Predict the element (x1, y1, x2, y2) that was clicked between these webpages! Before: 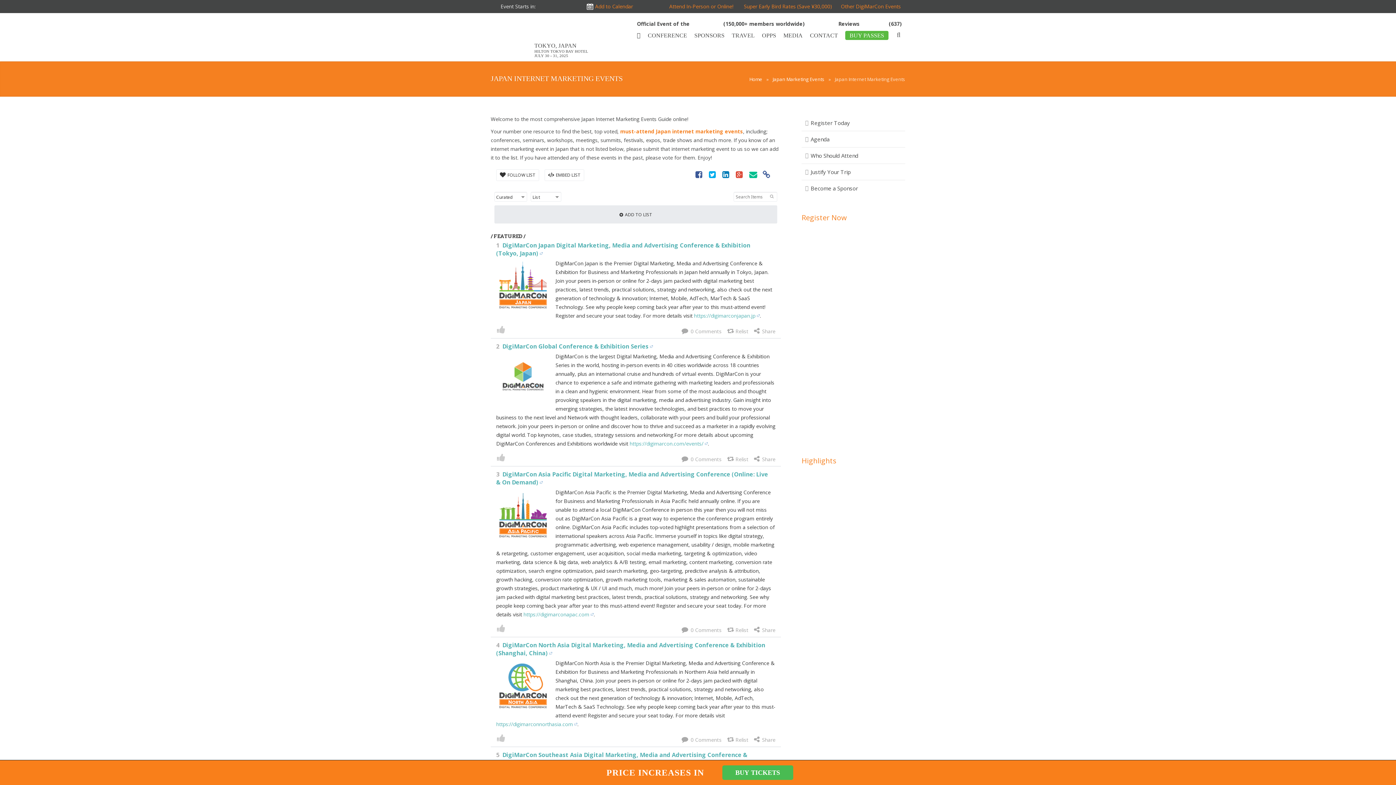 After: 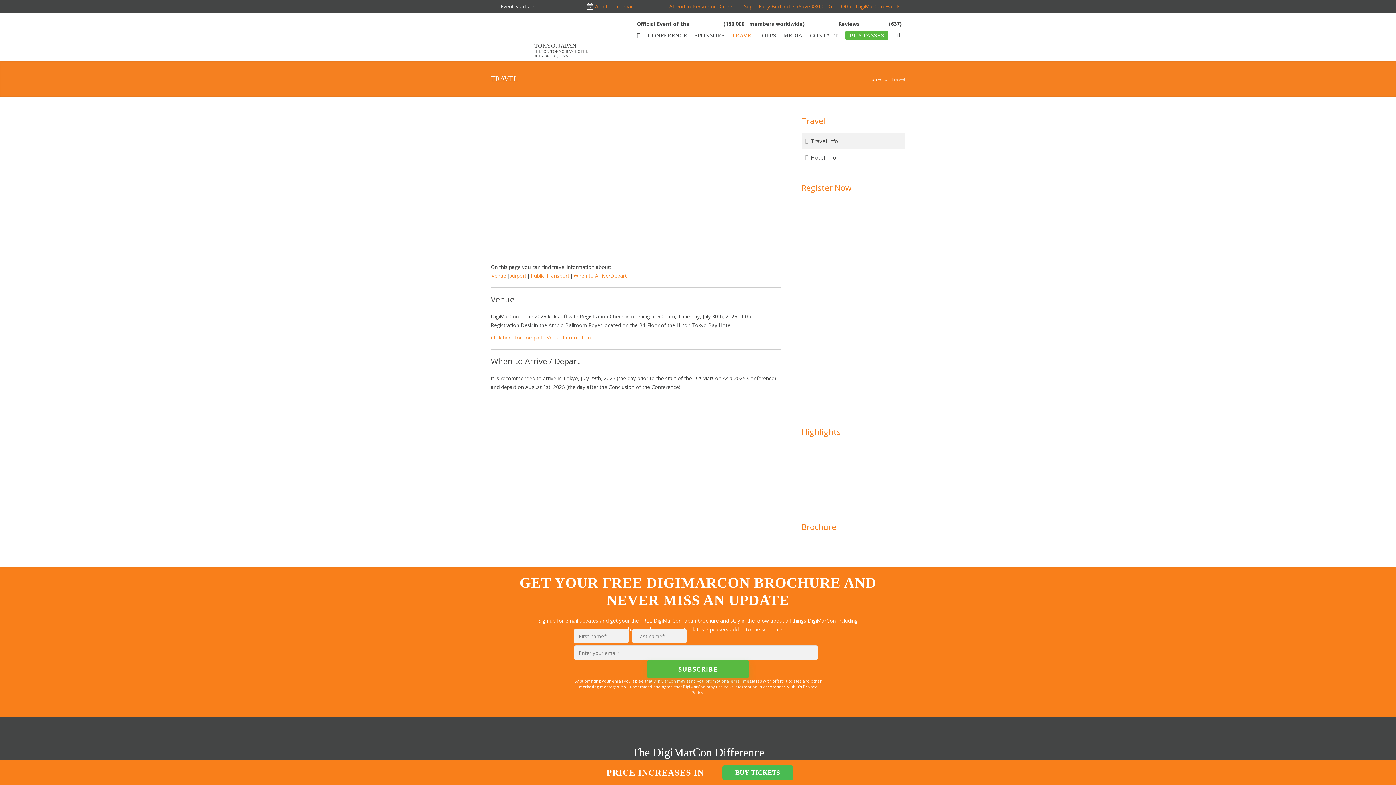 Action: bbox: (728, 29, 758, 41) label: TRAVEL